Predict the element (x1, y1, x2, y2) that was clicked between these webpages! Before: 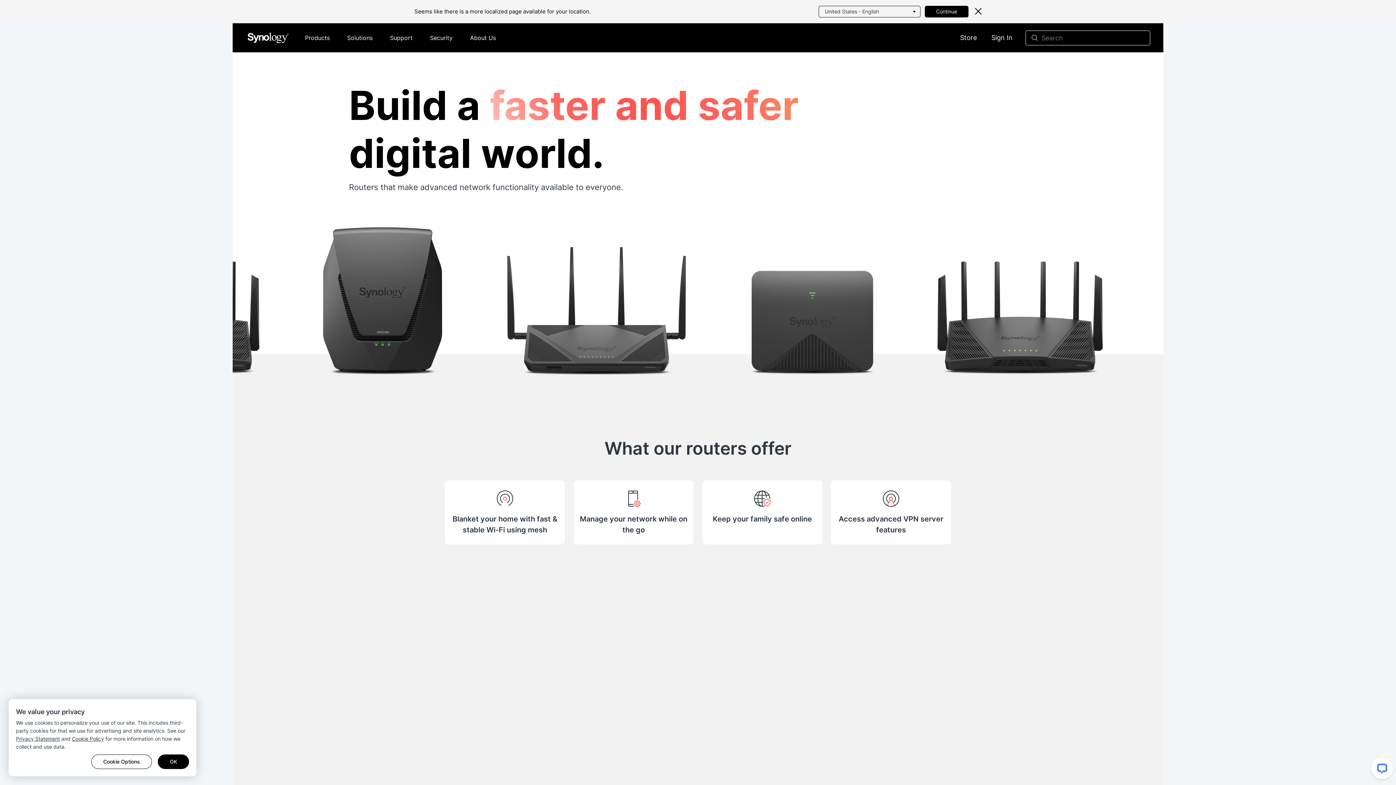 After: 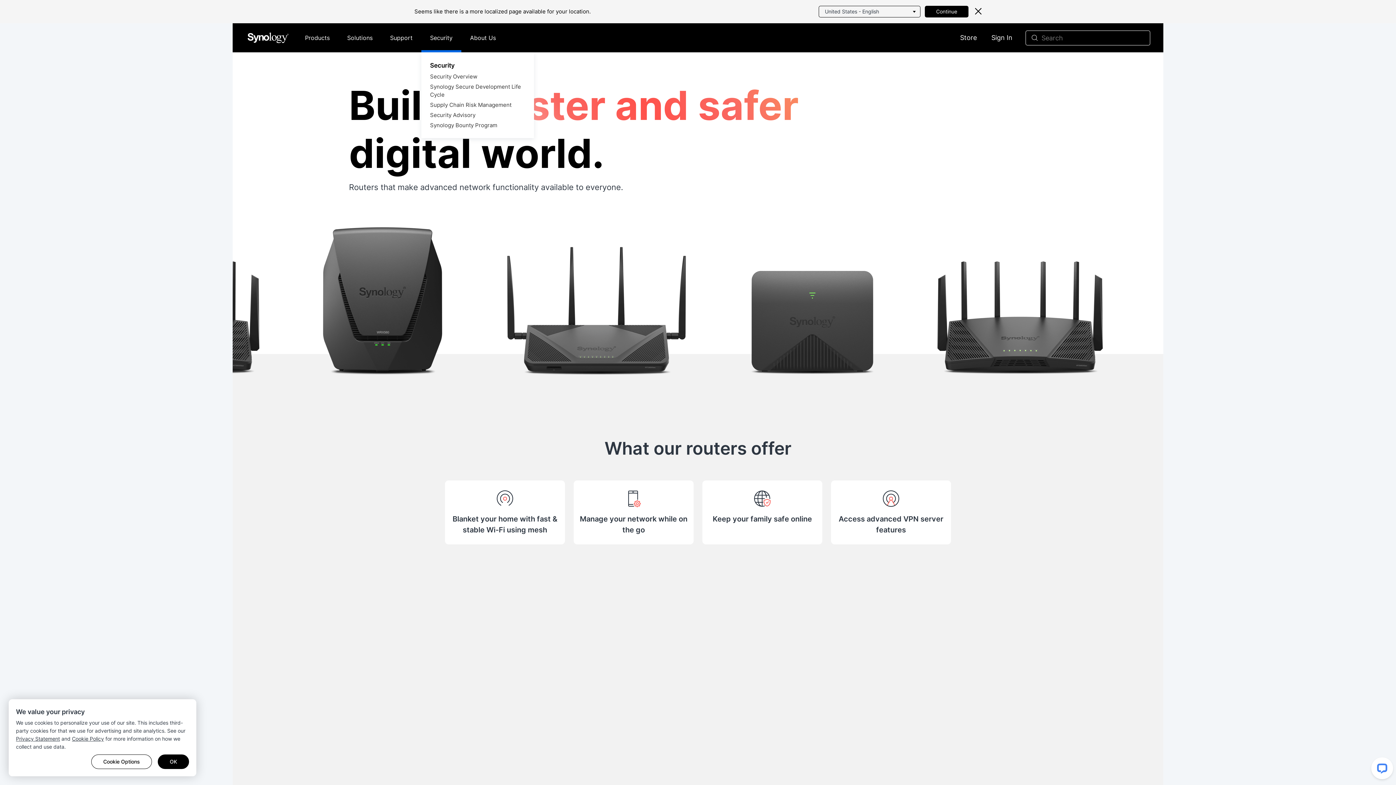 Action: bbox: (421, 23, 461, 52) label: Security